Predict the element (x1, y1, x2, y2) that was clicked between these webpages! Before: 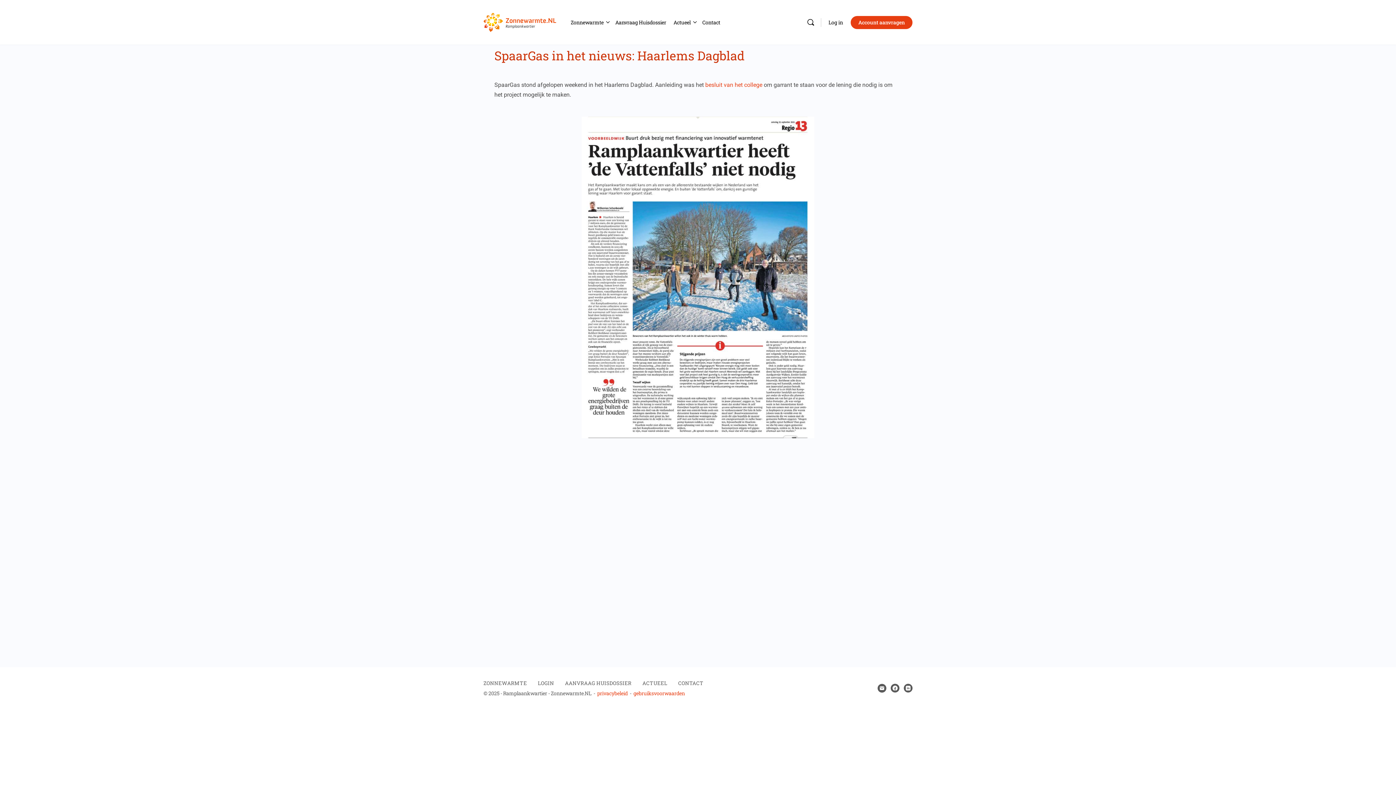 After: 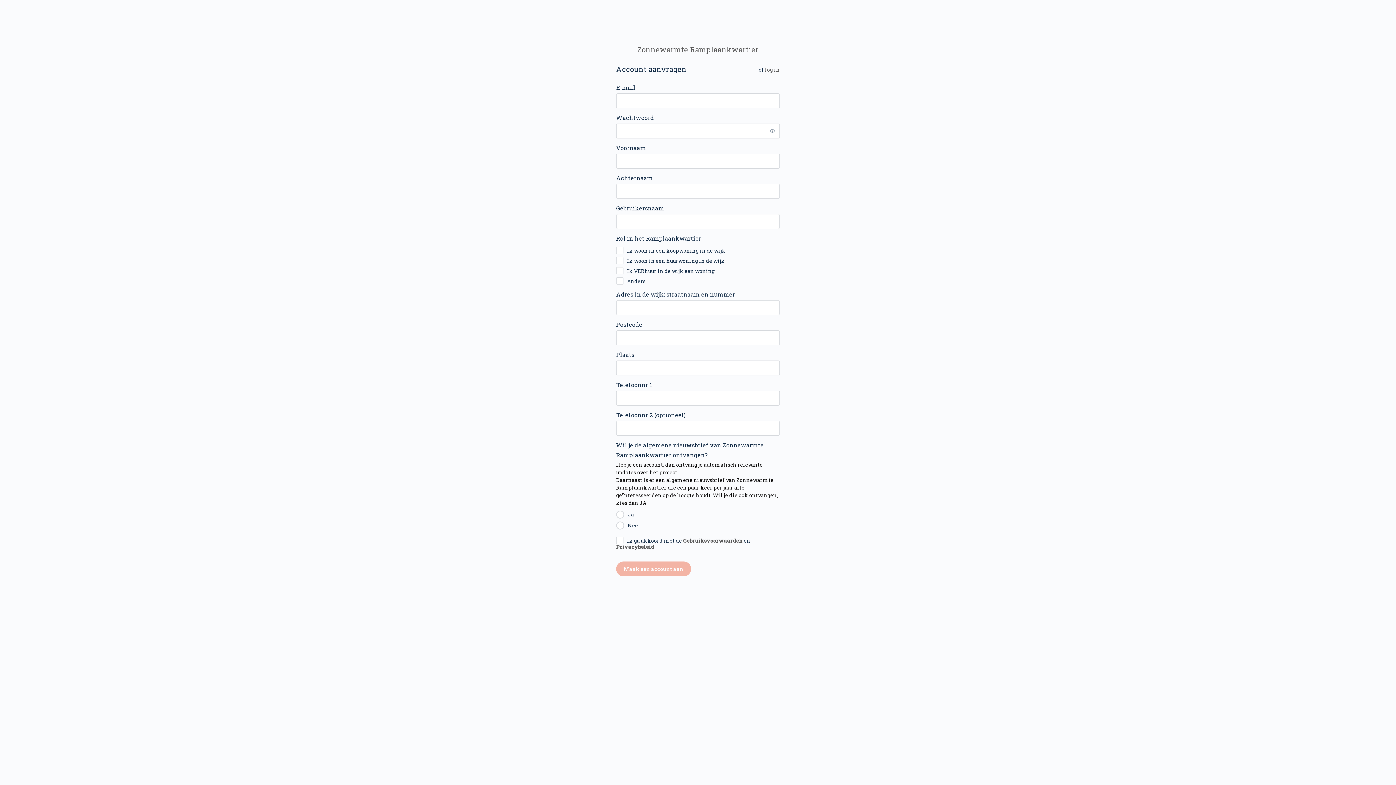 Action: bbox: (850, 15, 912, 28) label: Account aanvragen